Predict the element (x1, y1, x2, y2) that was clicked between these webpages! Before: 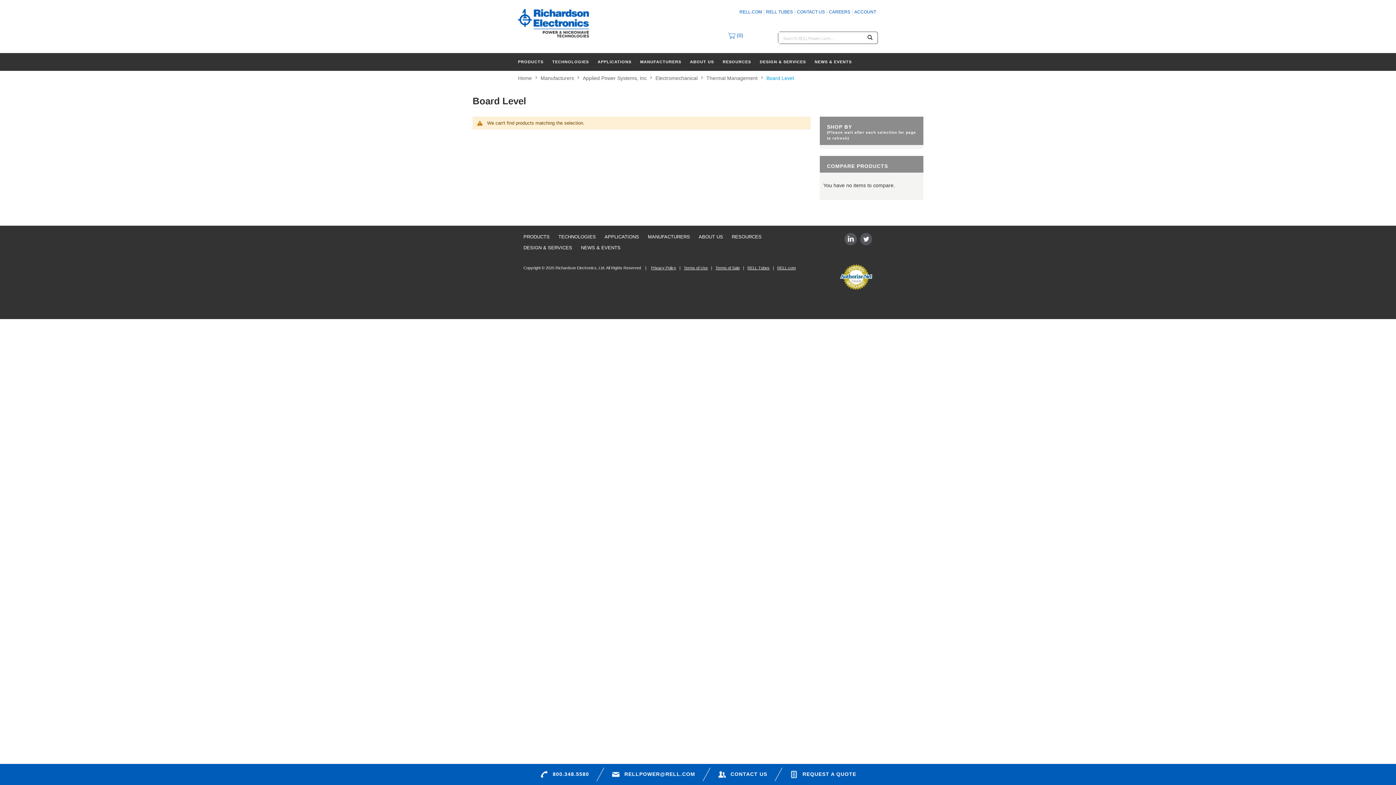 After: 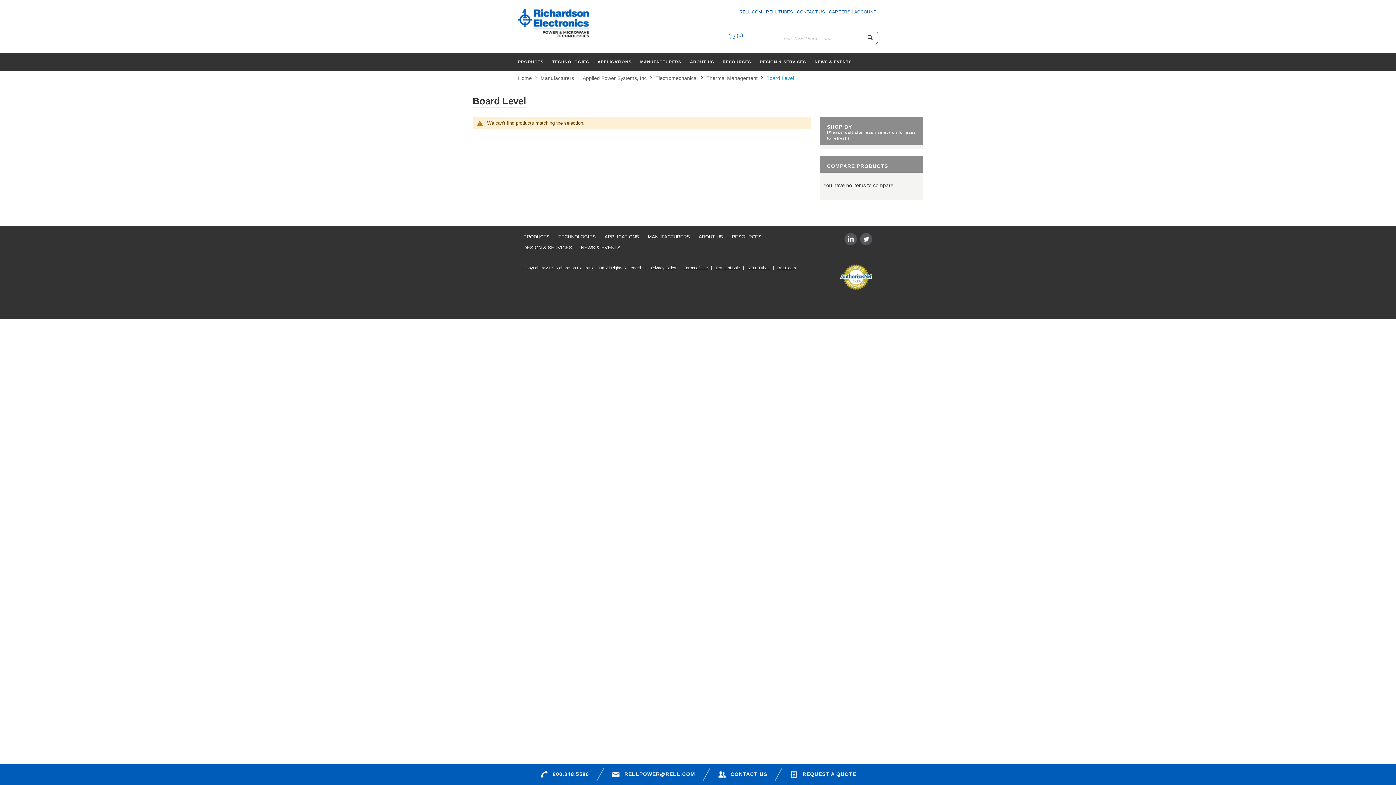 Action: label: RELL.COM bbox: (737, 9, 764, 15)